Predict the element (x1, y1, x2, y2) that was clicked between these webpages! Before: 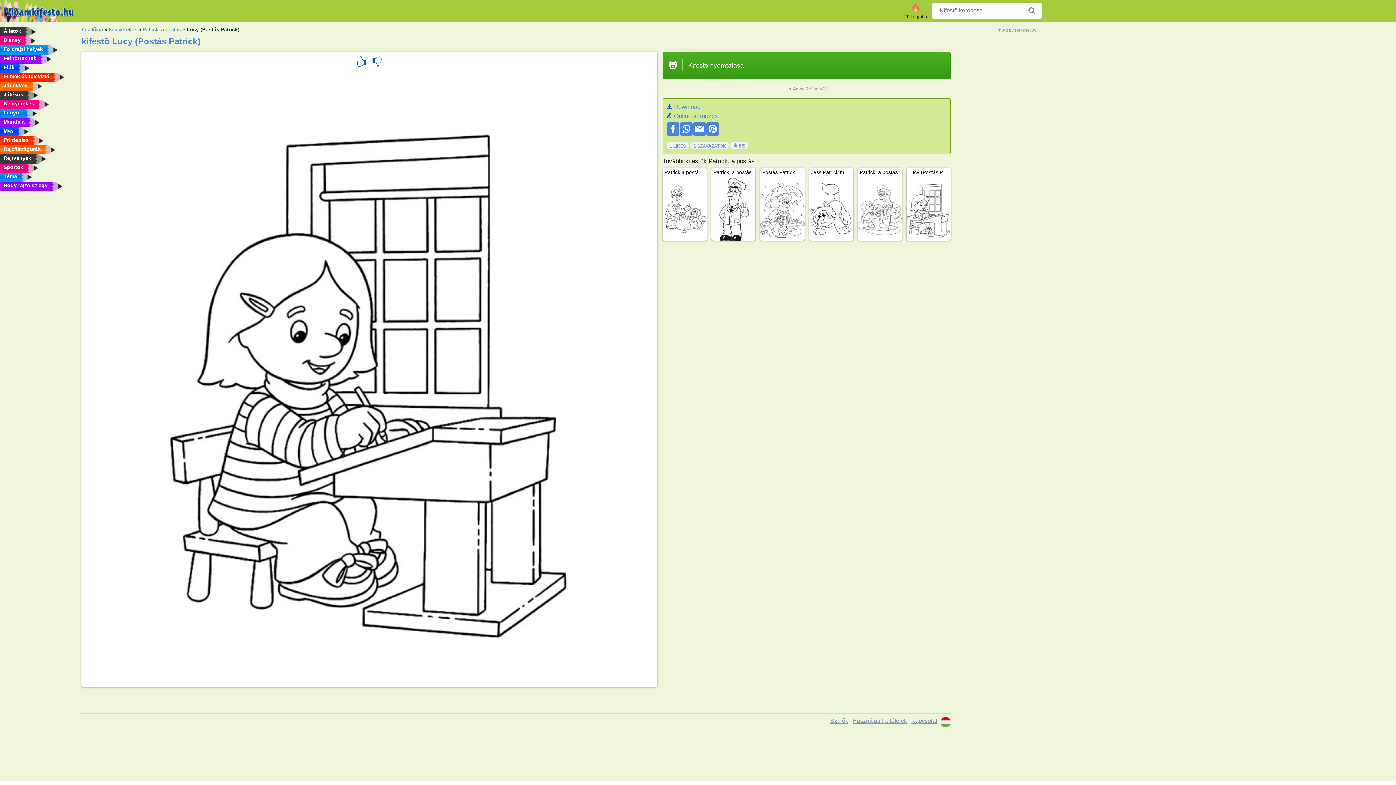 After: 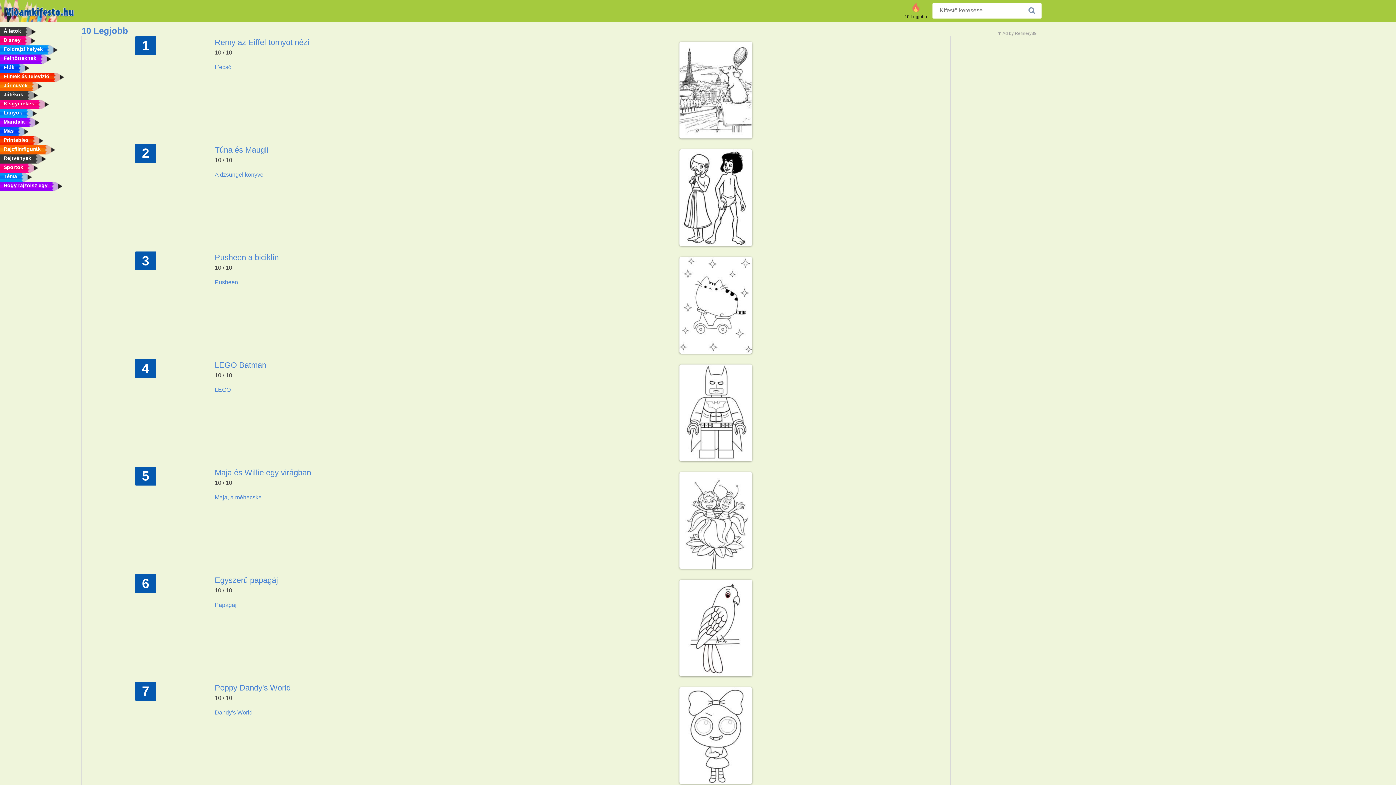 Action: label: 10 Legjobb bbox: (904, 8, 927, 20)